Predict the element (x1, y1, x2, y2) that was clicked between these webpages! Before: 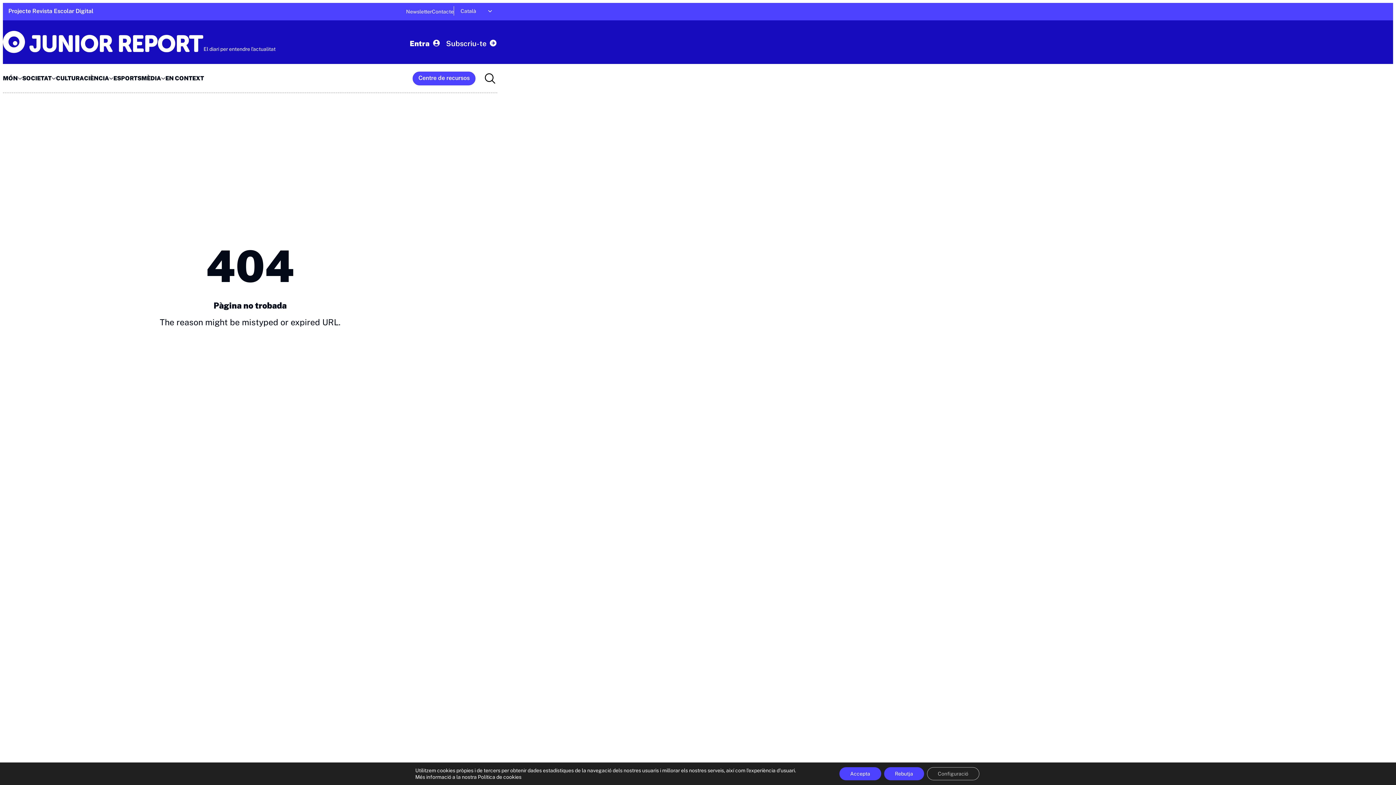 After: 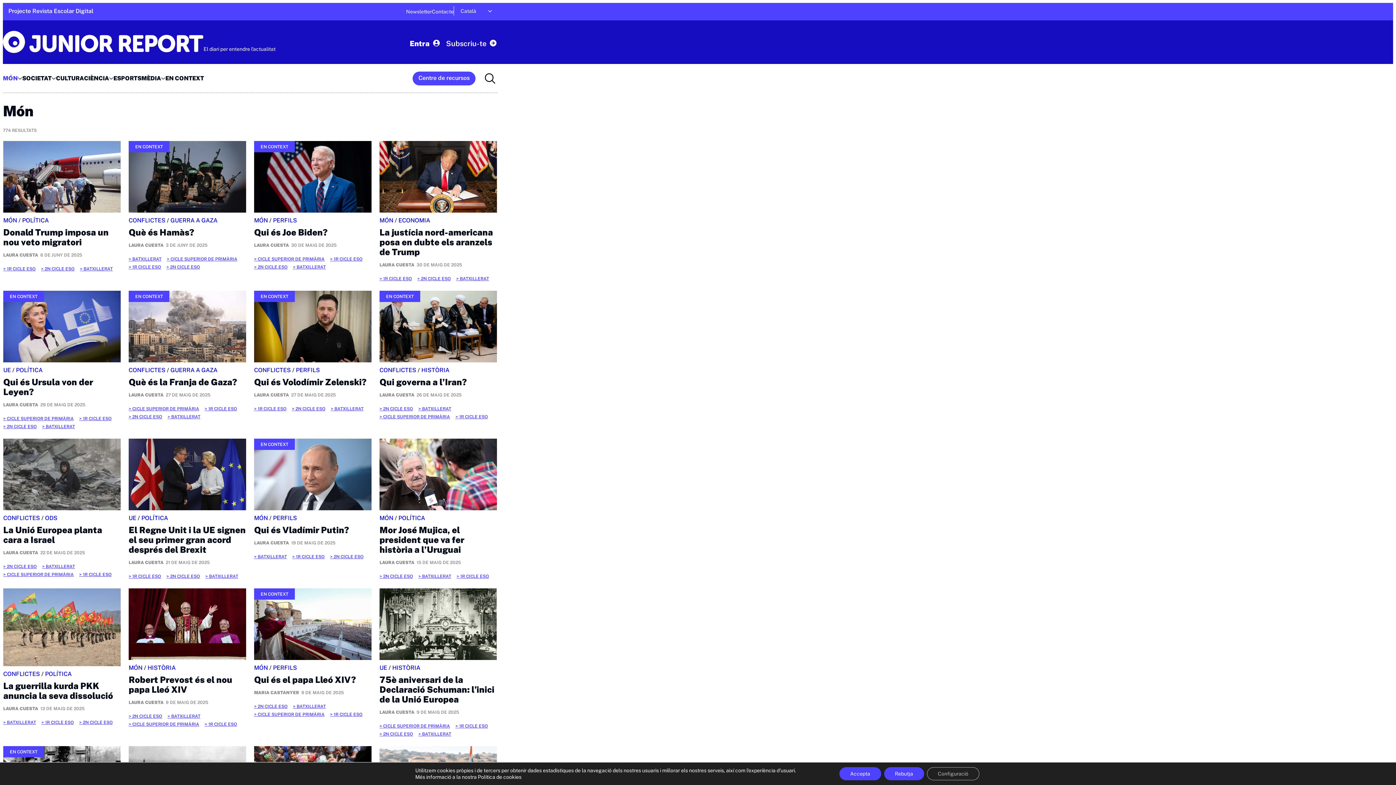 Action: label: MÓN bbox: (2, 76, 17, 80)